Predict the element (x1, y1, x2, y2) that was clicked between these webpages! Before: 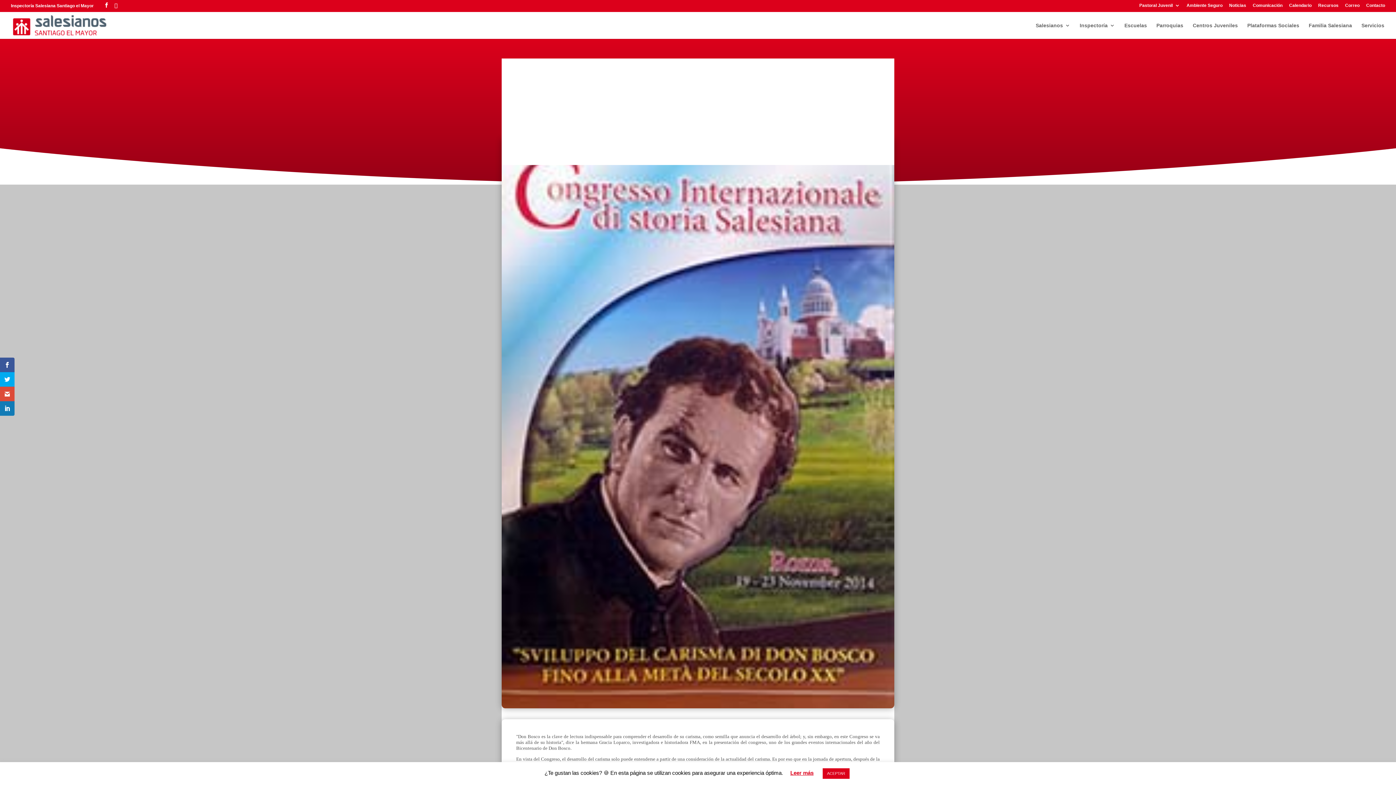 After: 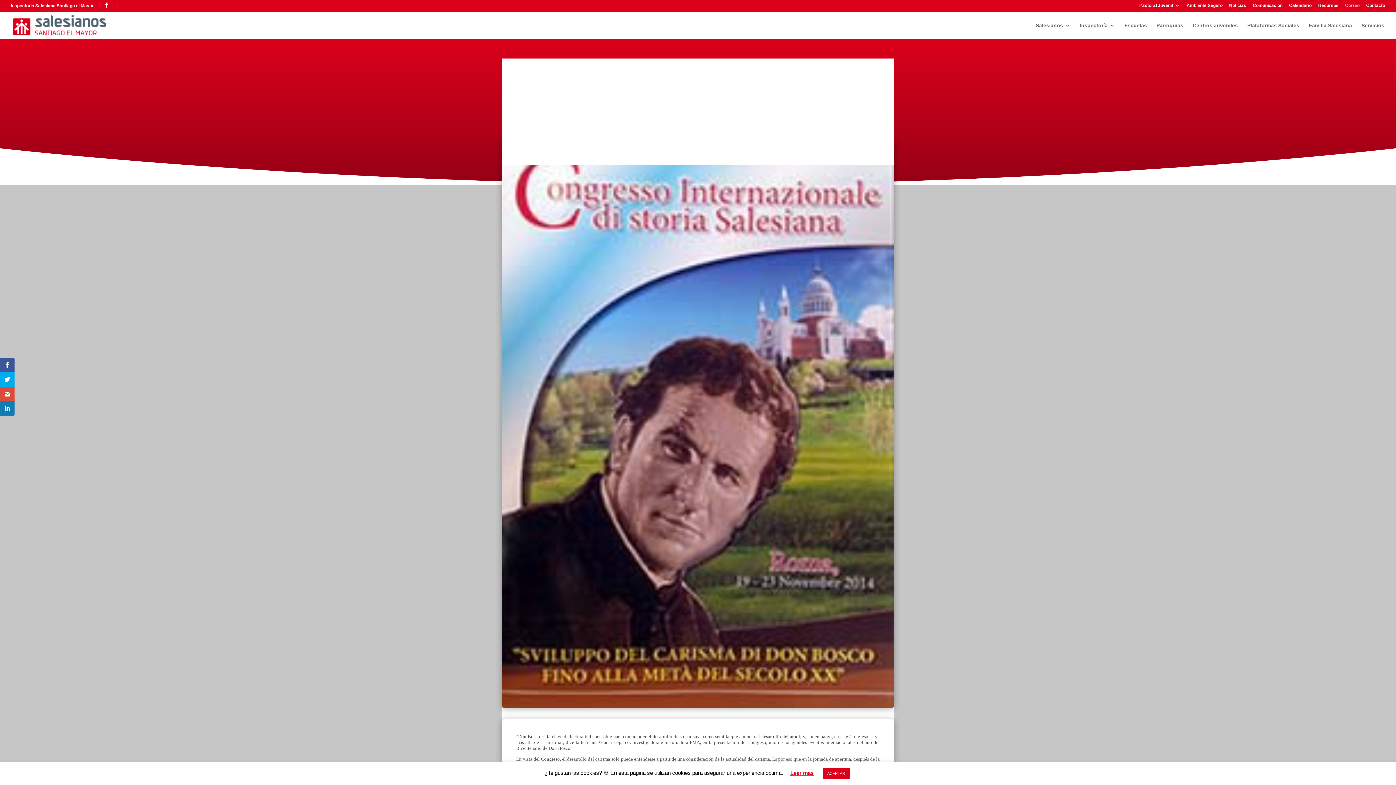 Action: bbox: (1345, 3, 1360, 10) label: Correo